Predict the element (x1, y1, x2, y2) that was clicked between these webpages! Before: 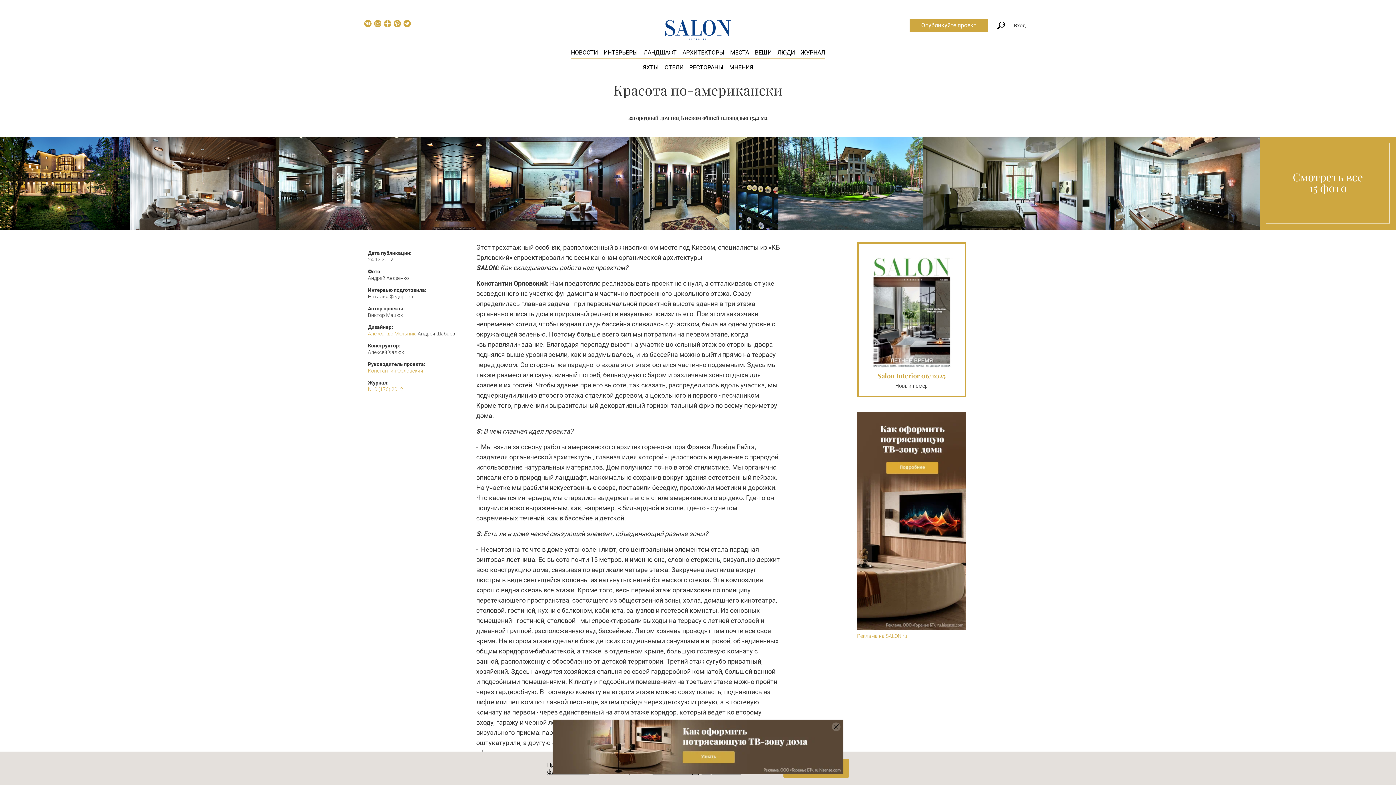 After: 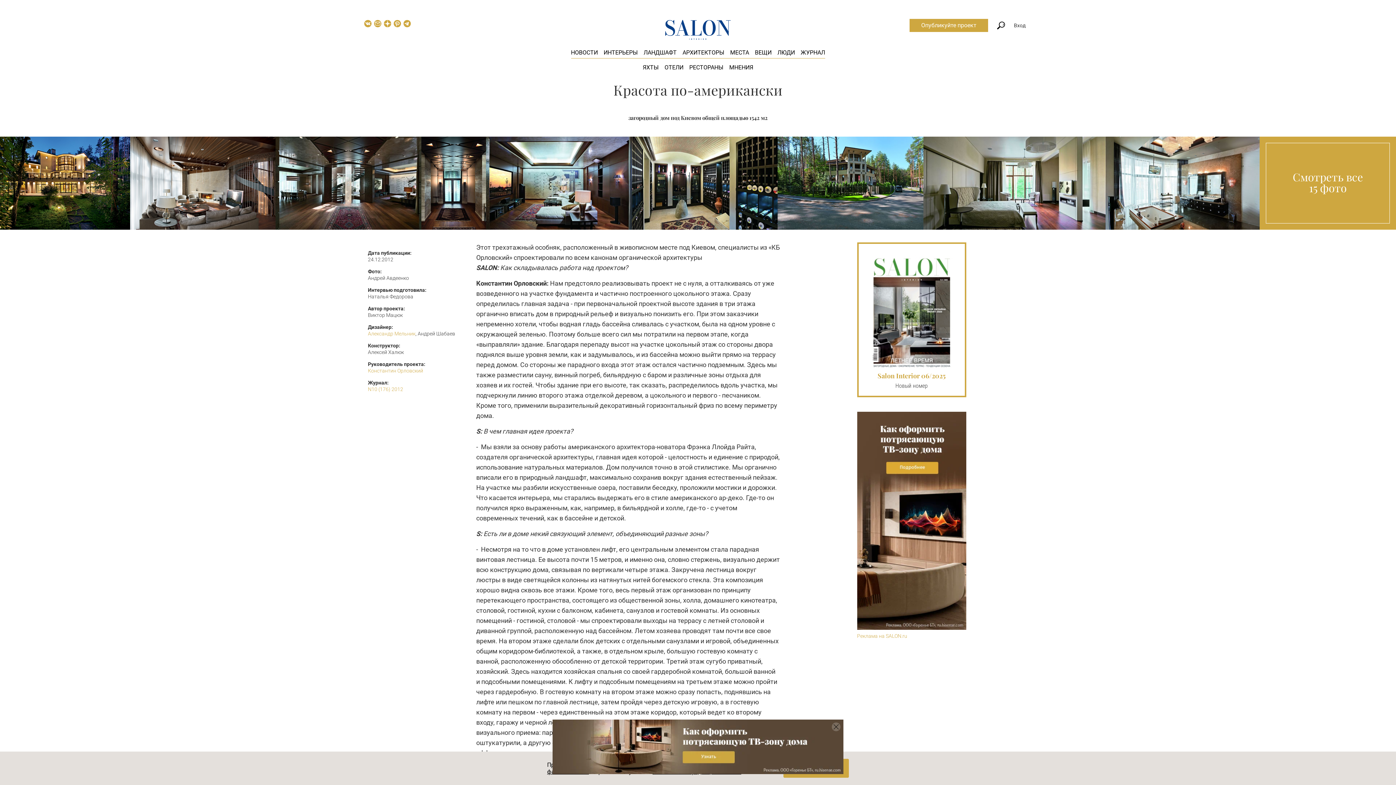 Action: bbox: (364, 20, 371, 27)